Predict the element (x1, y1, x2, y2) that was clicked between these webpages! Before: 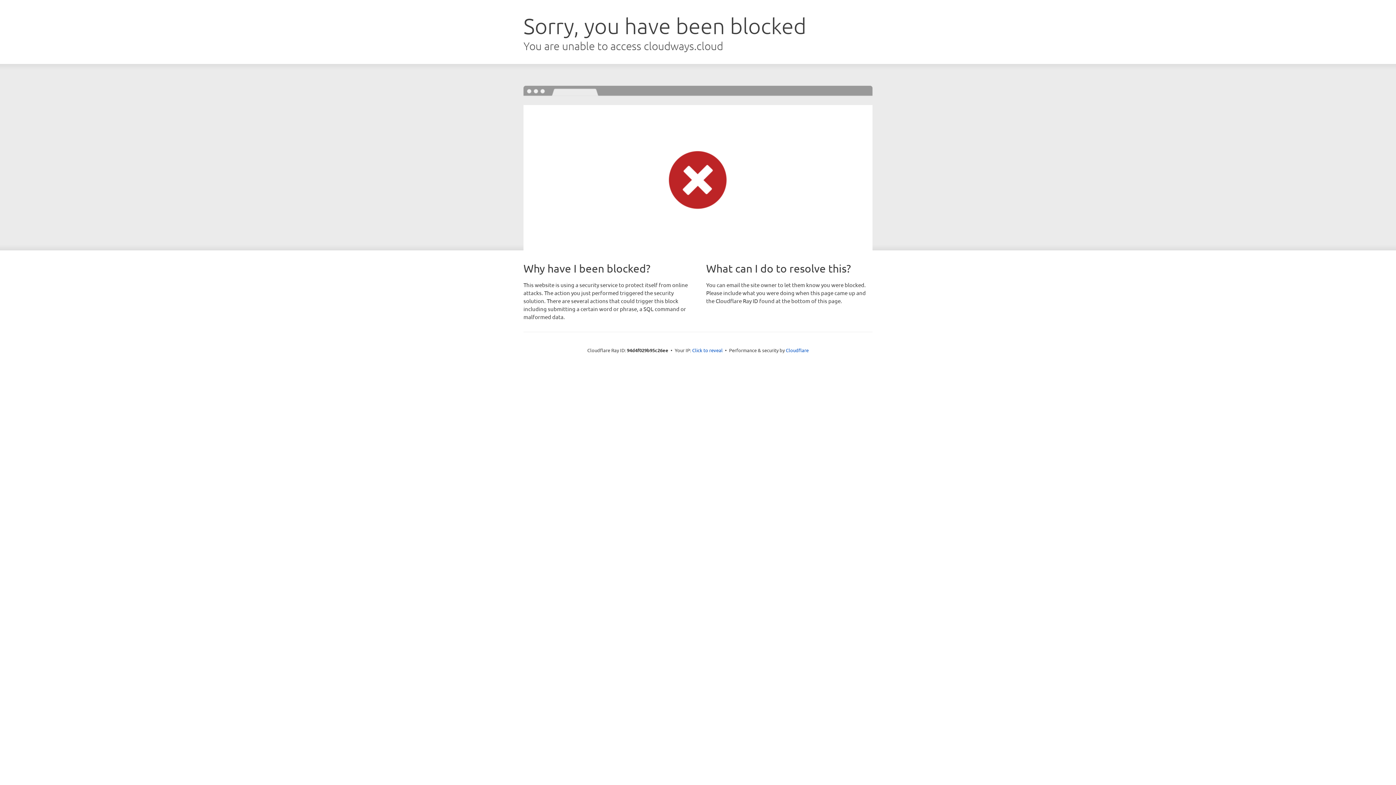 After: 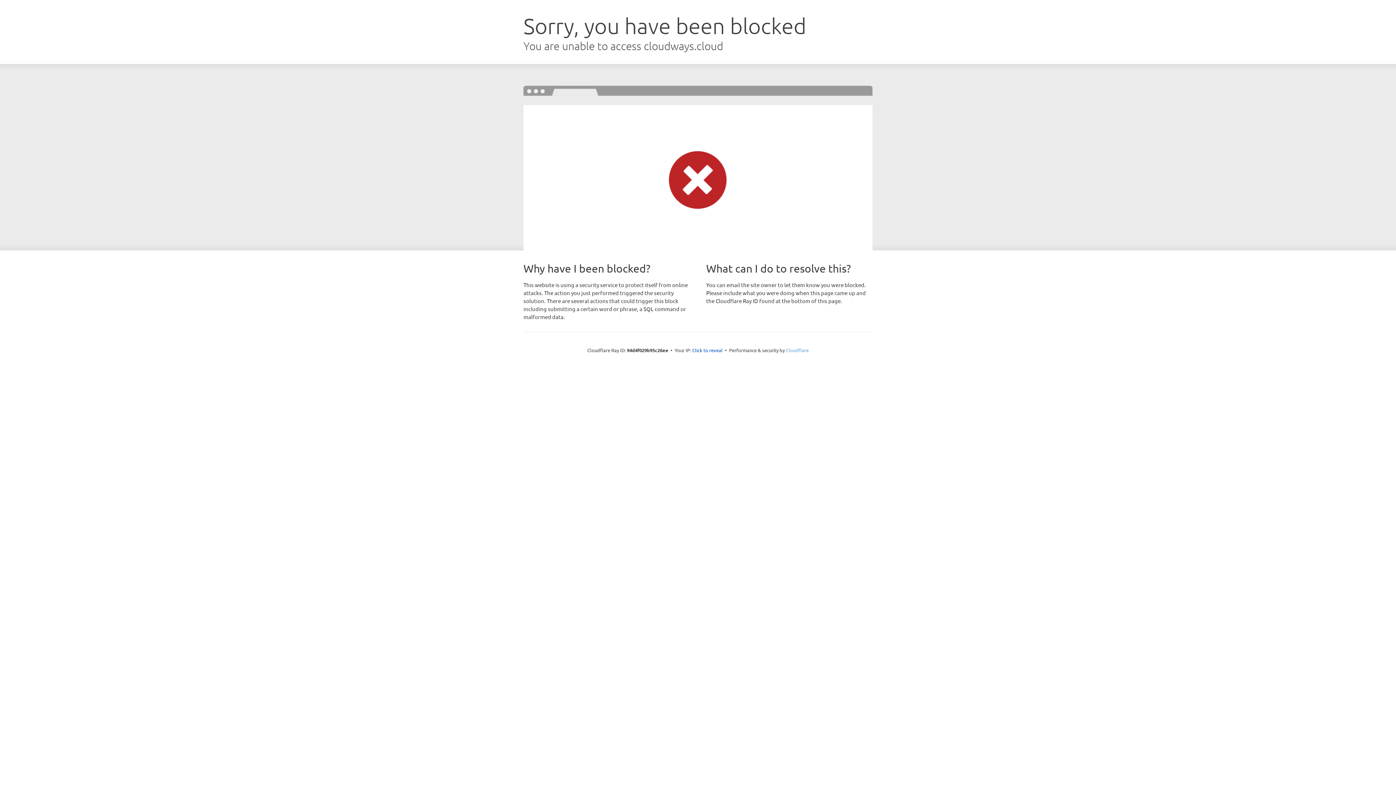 Action: bbox: (786, 347, 808, 353) label: Cloudflare